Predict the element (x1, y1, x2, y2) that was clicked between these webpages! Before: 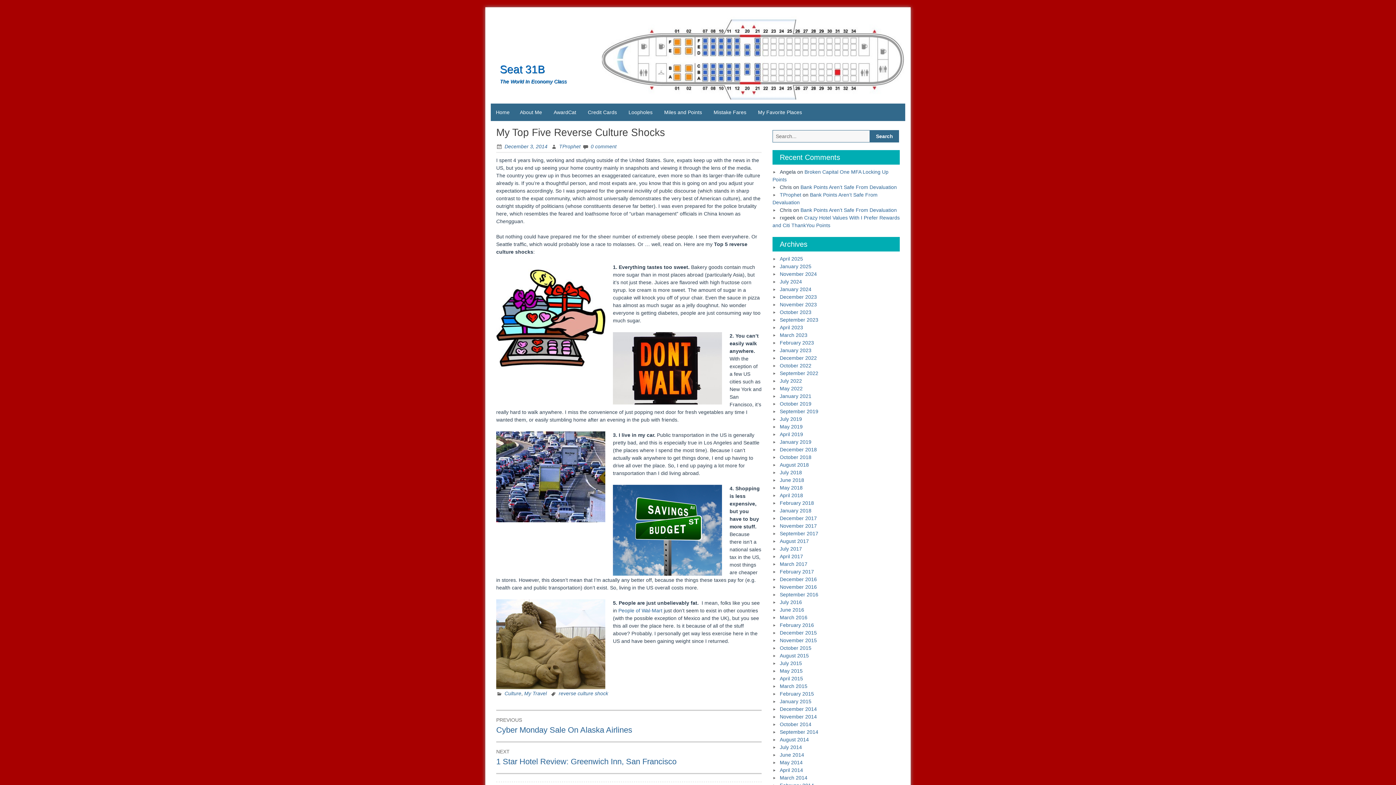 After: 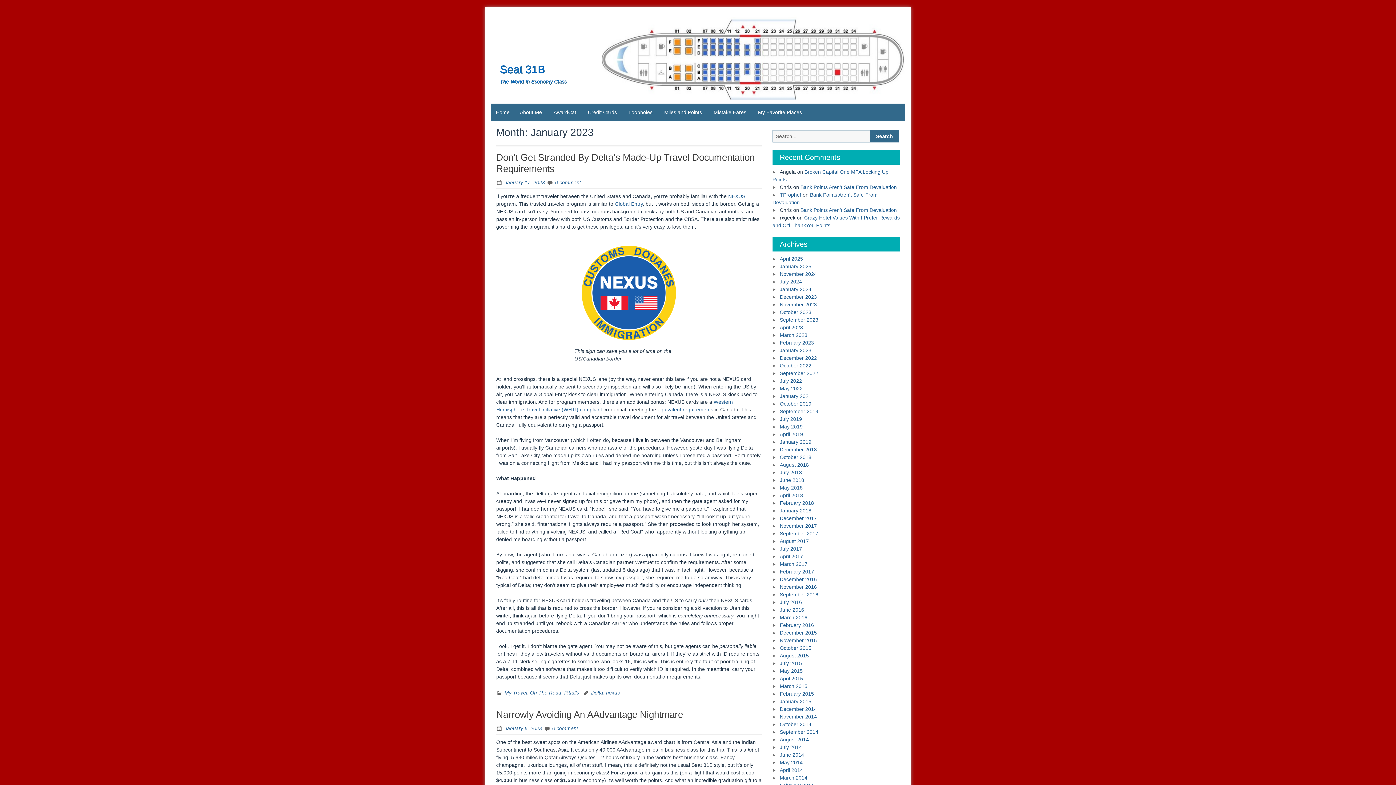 Action: label: January 2023 bbox: (780, 347, 811, 353)